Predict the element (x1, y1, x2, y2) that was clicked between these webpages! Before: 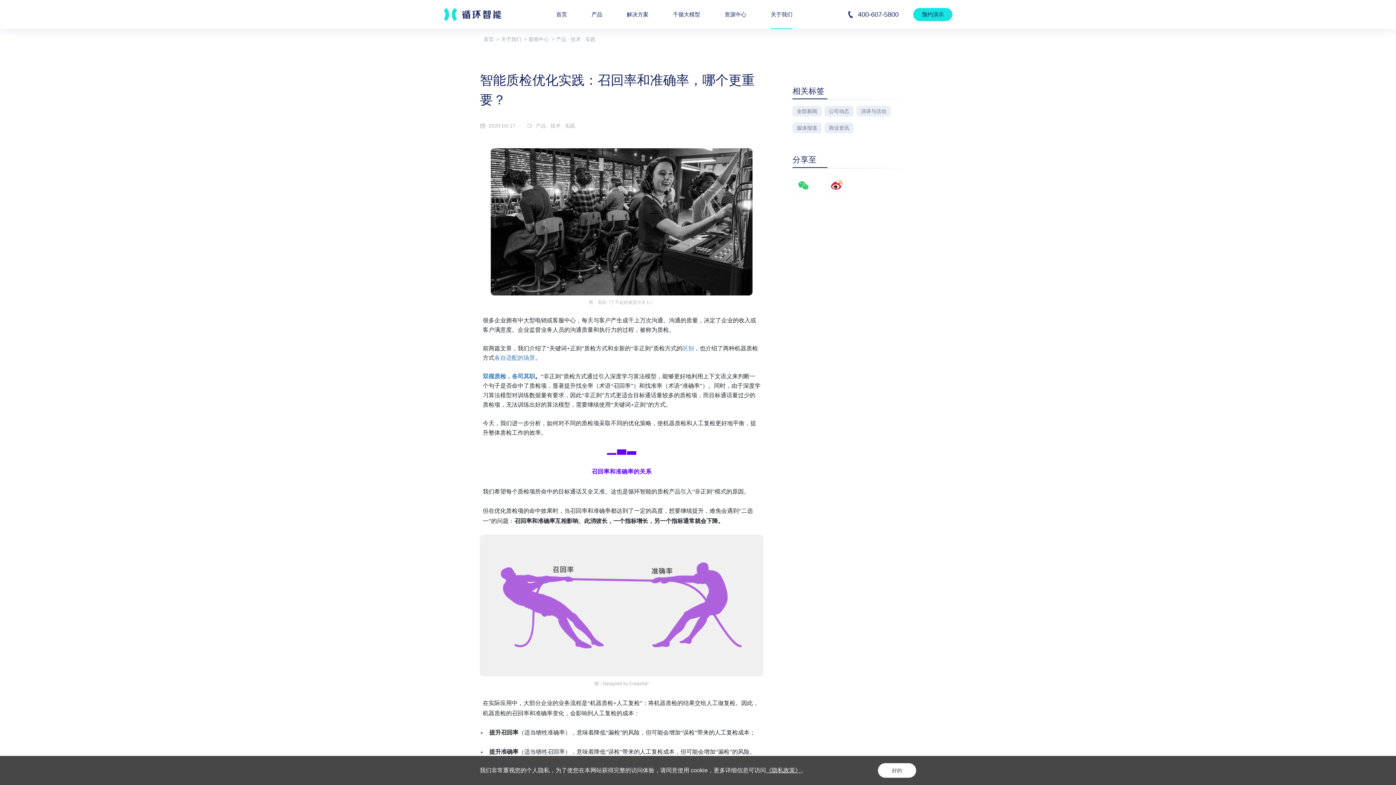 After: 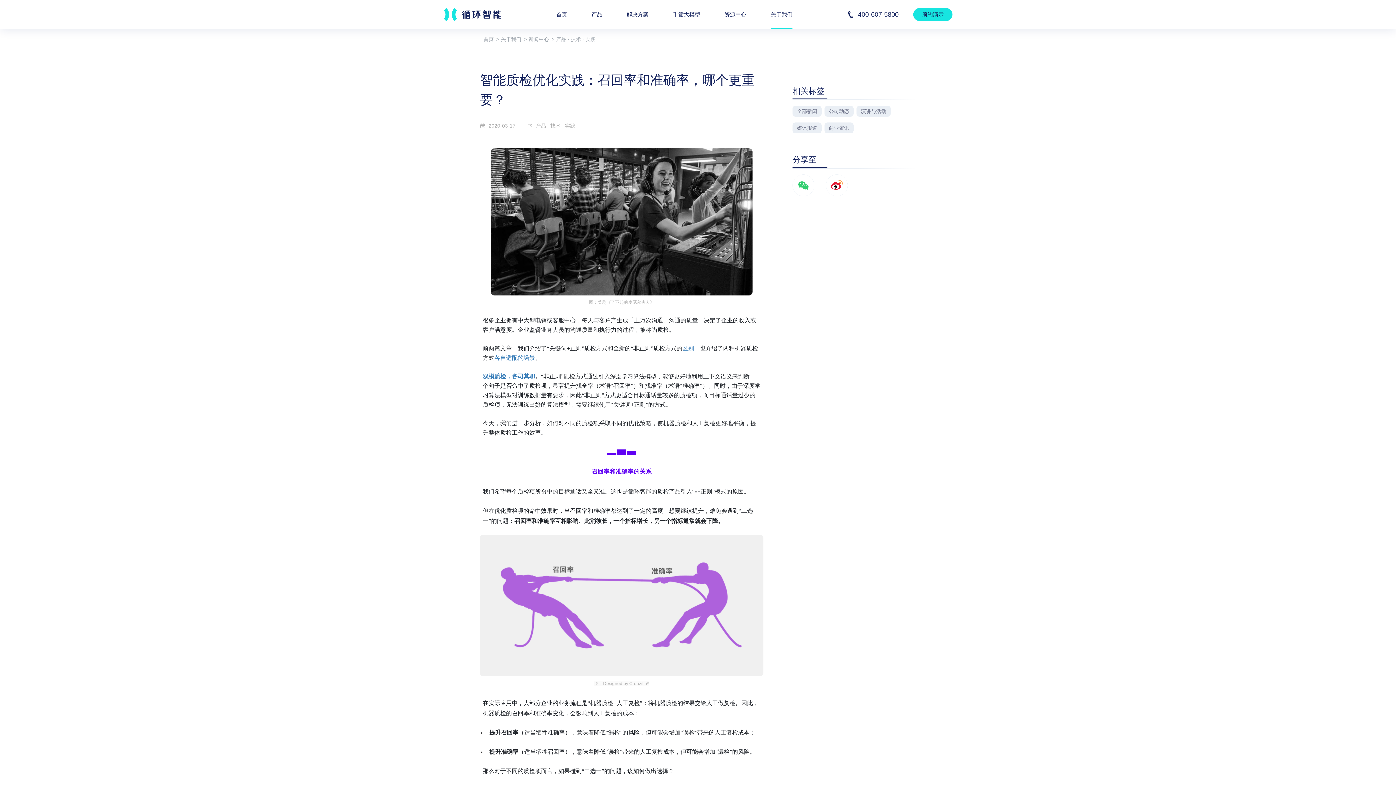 Action: label: 好的 bbox: (878, 763, 916, 778)